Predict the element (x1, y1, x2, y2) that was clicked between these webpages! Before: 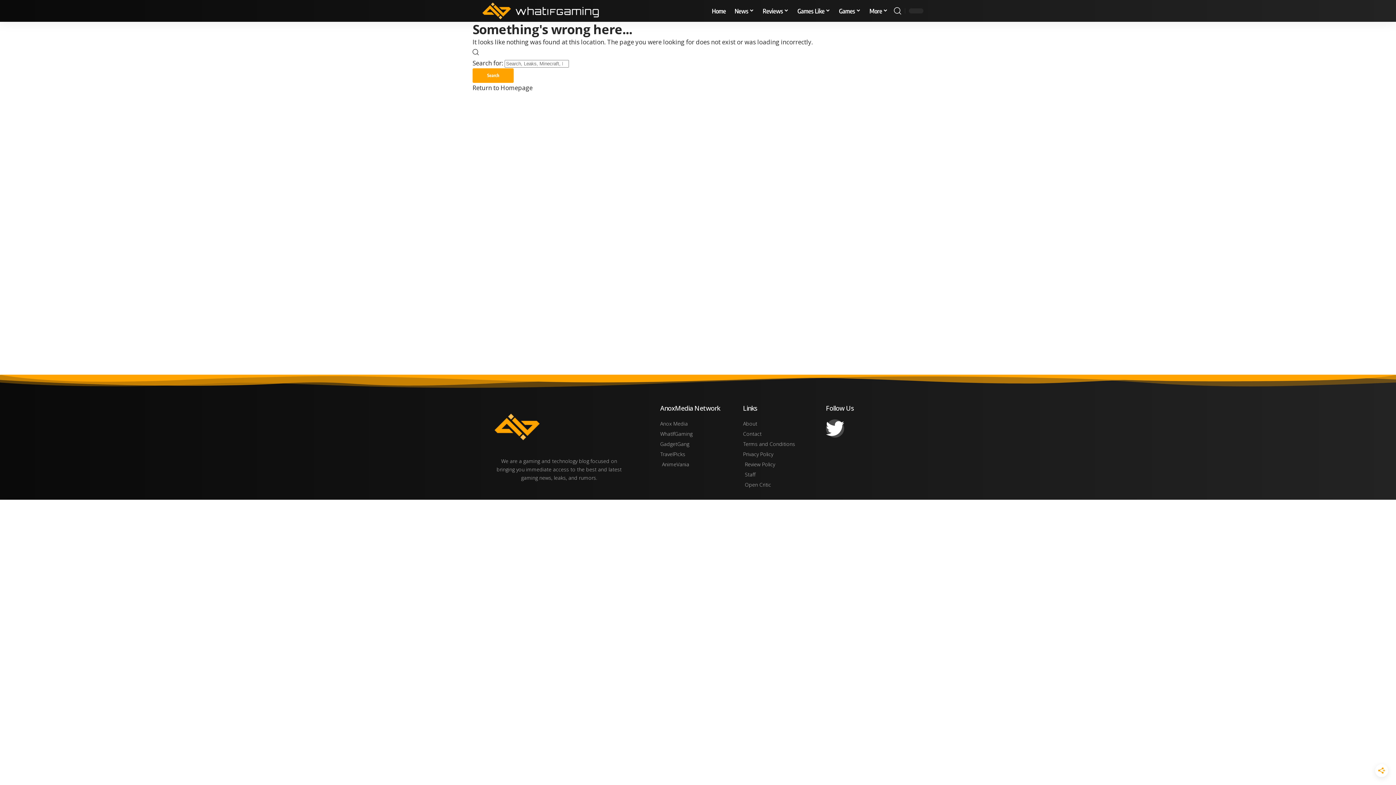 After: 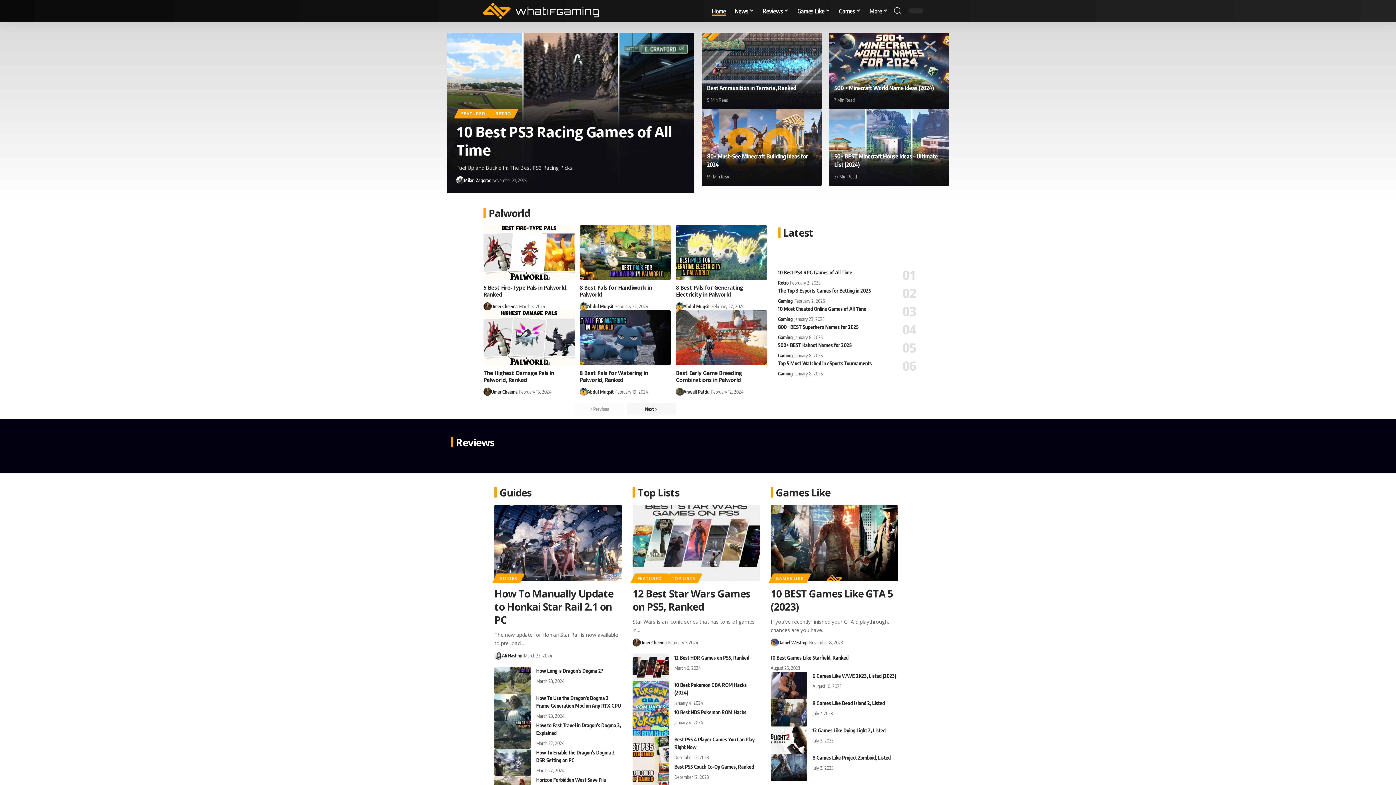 Action: bbox: (472, 83, 532, 92) label: Return to Homepage